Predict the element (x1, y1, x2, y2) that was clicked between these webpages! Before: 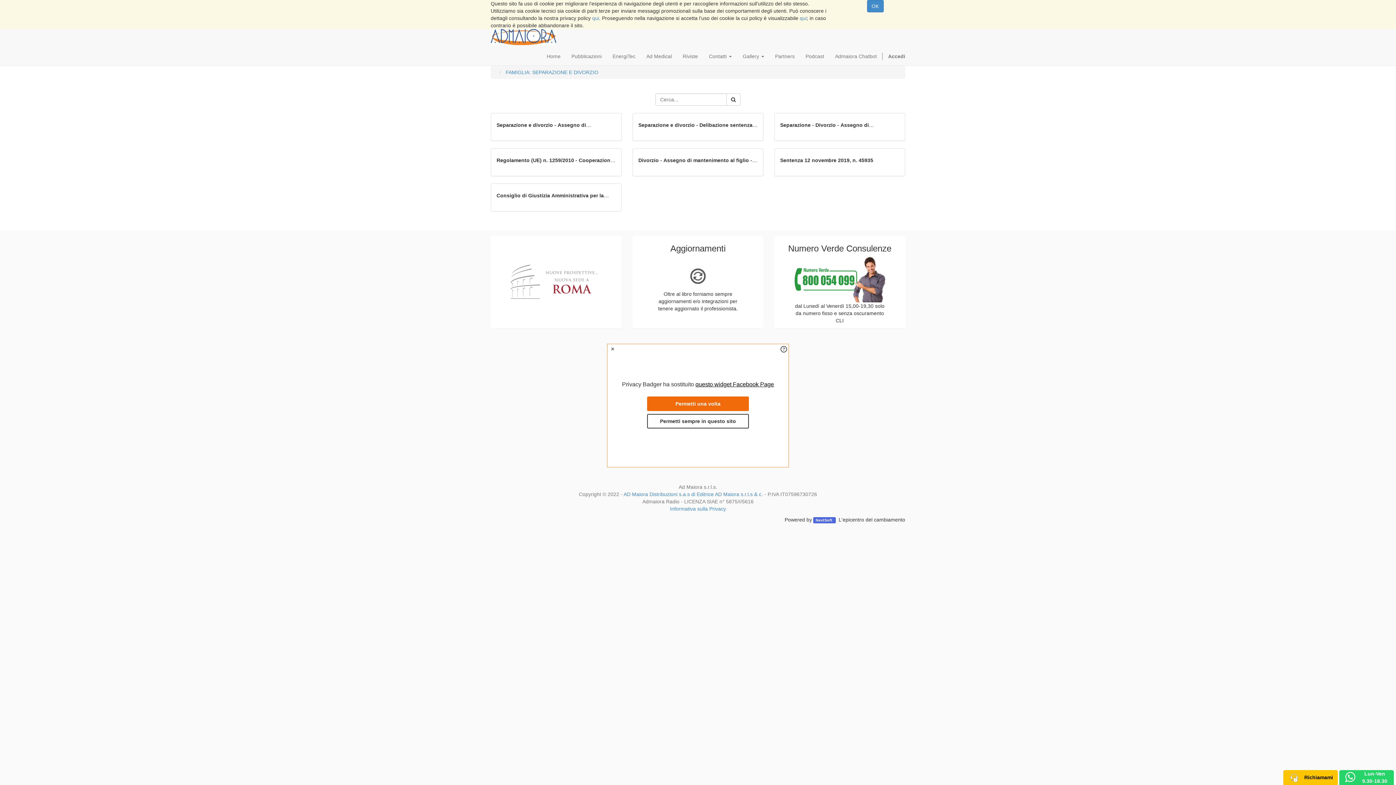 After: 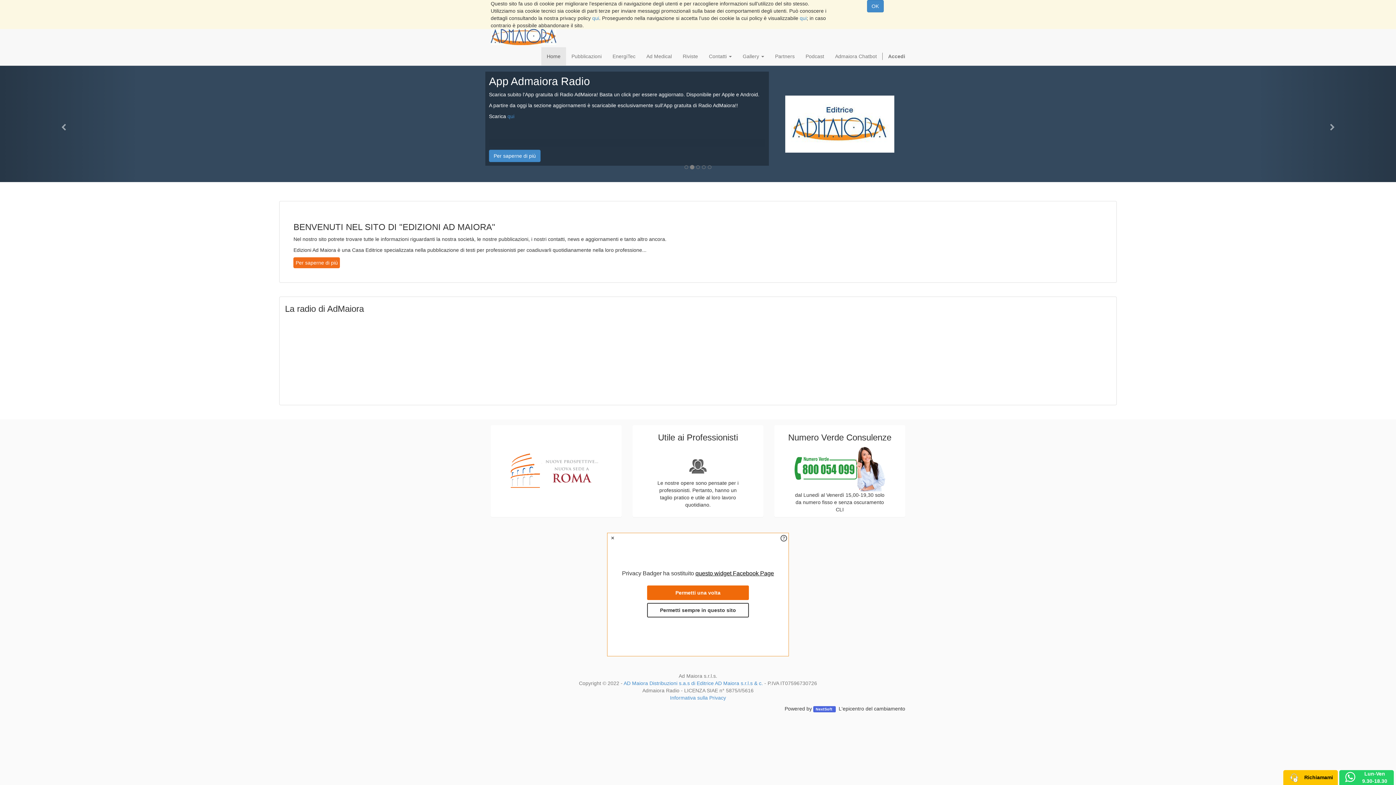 Action: bbox: (485, 29, 561, 47)